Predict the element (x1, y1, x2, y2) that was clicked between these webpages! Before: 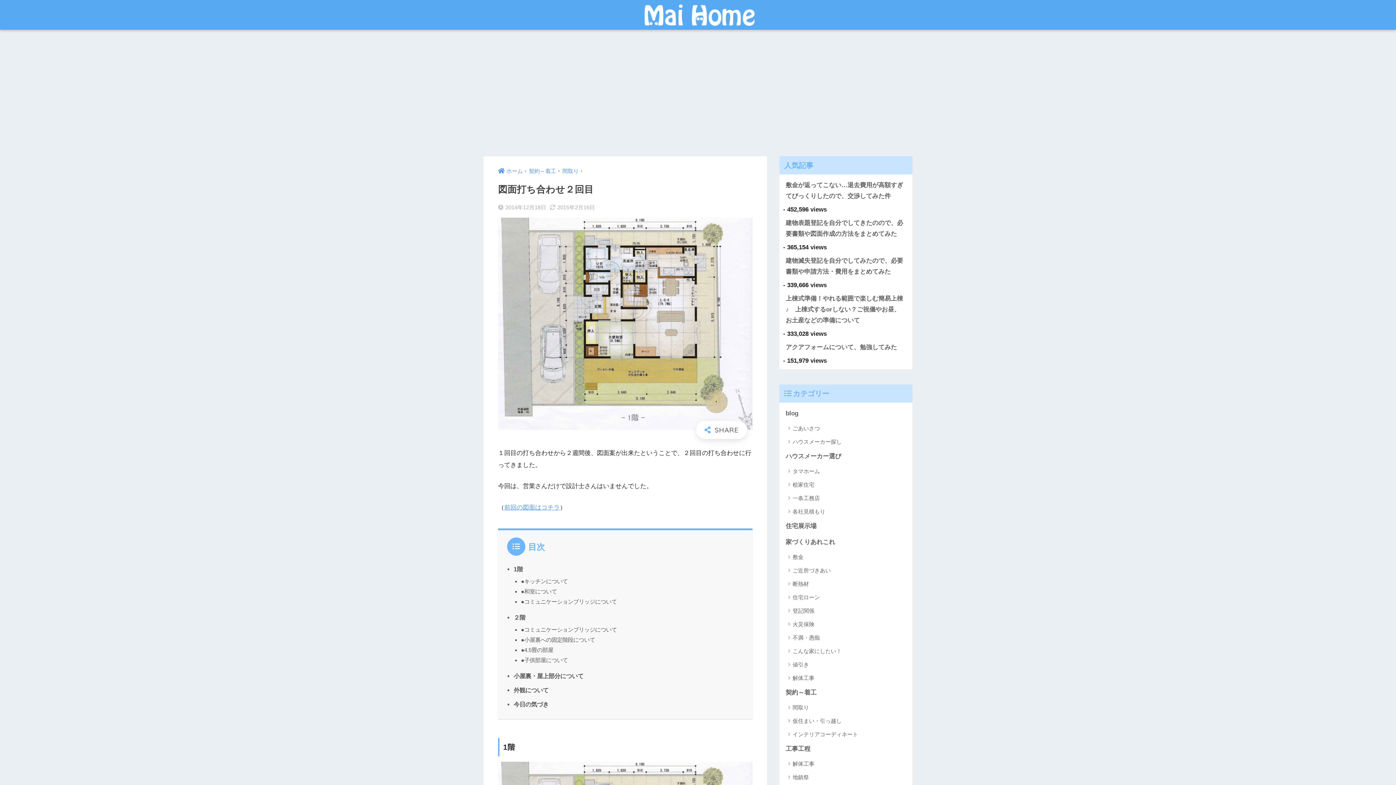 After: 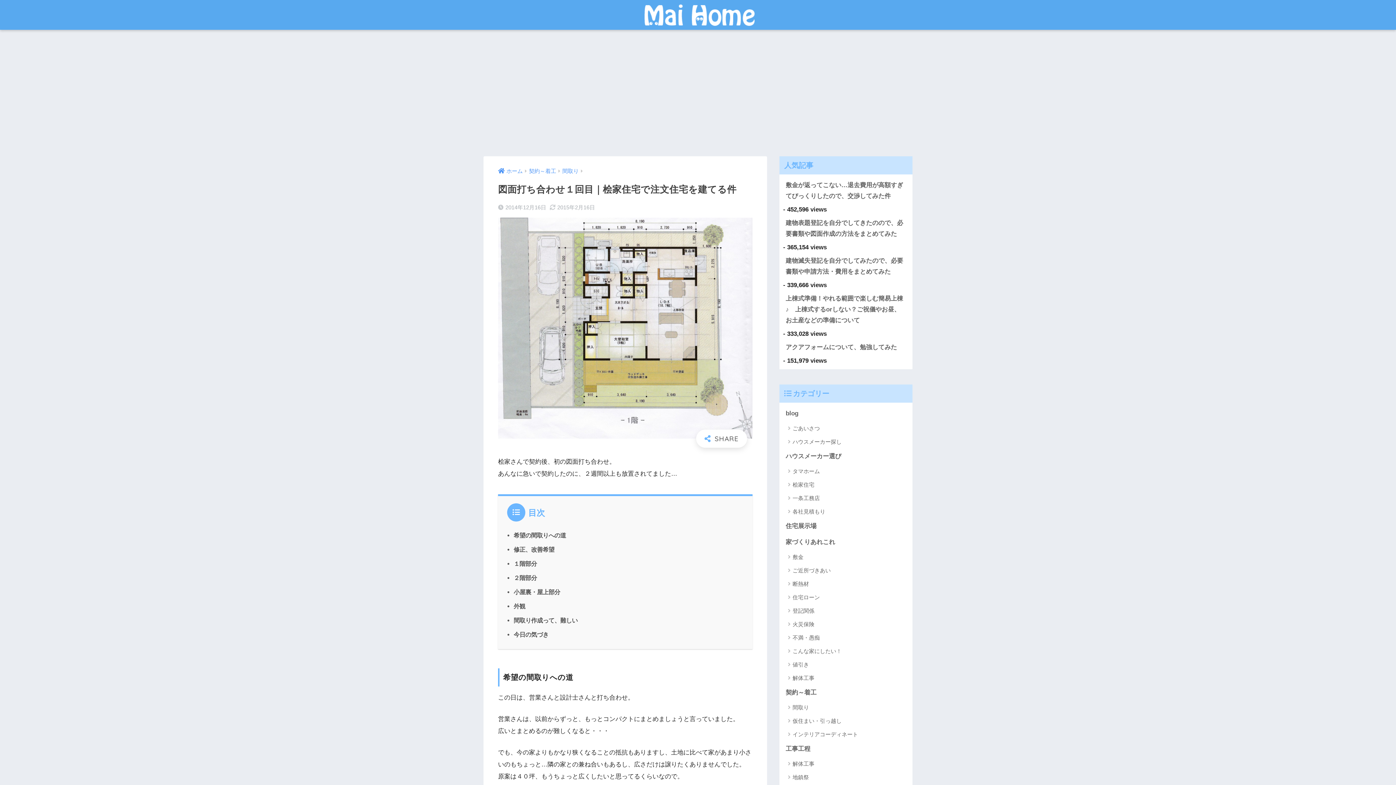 Action: bbox: (504, 504, 560, 511) label: 前回の図面はコチラ